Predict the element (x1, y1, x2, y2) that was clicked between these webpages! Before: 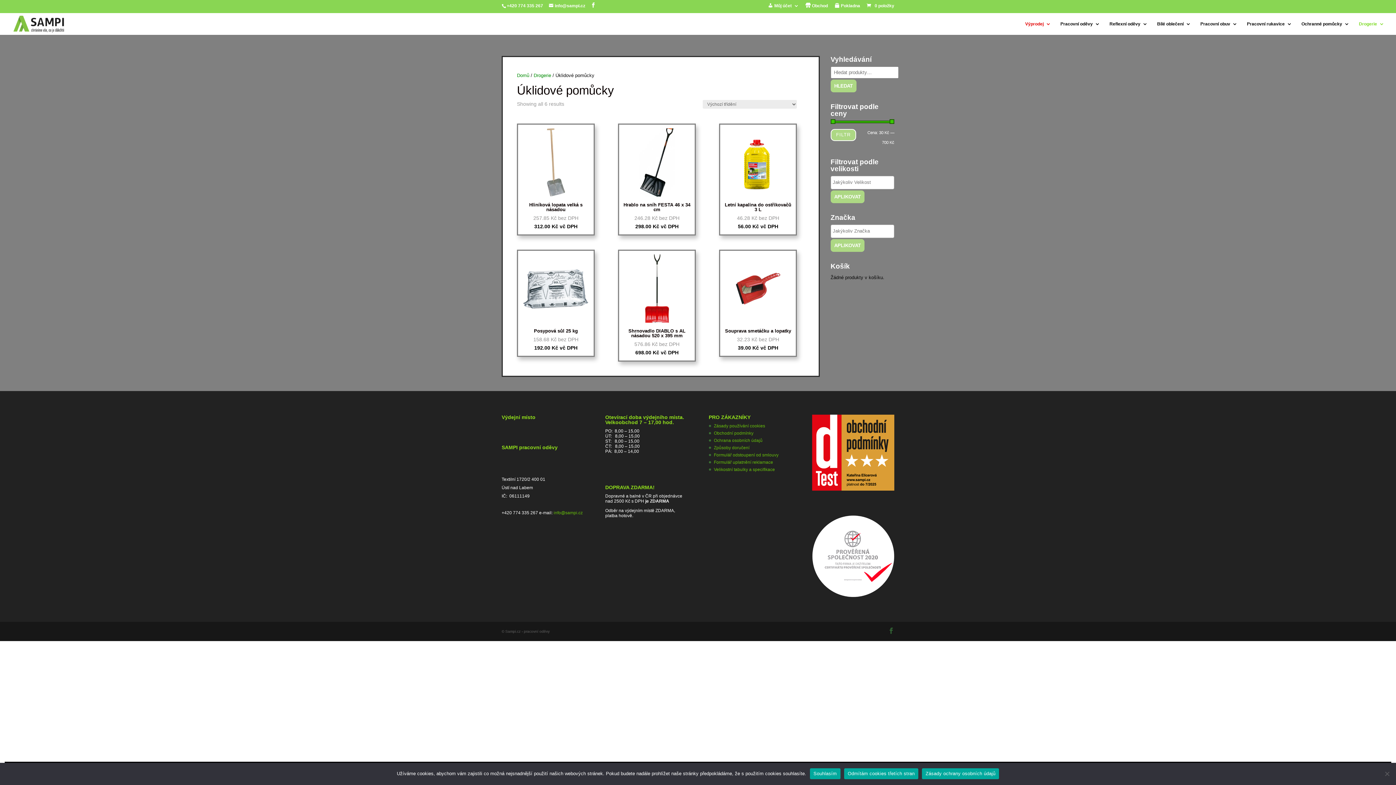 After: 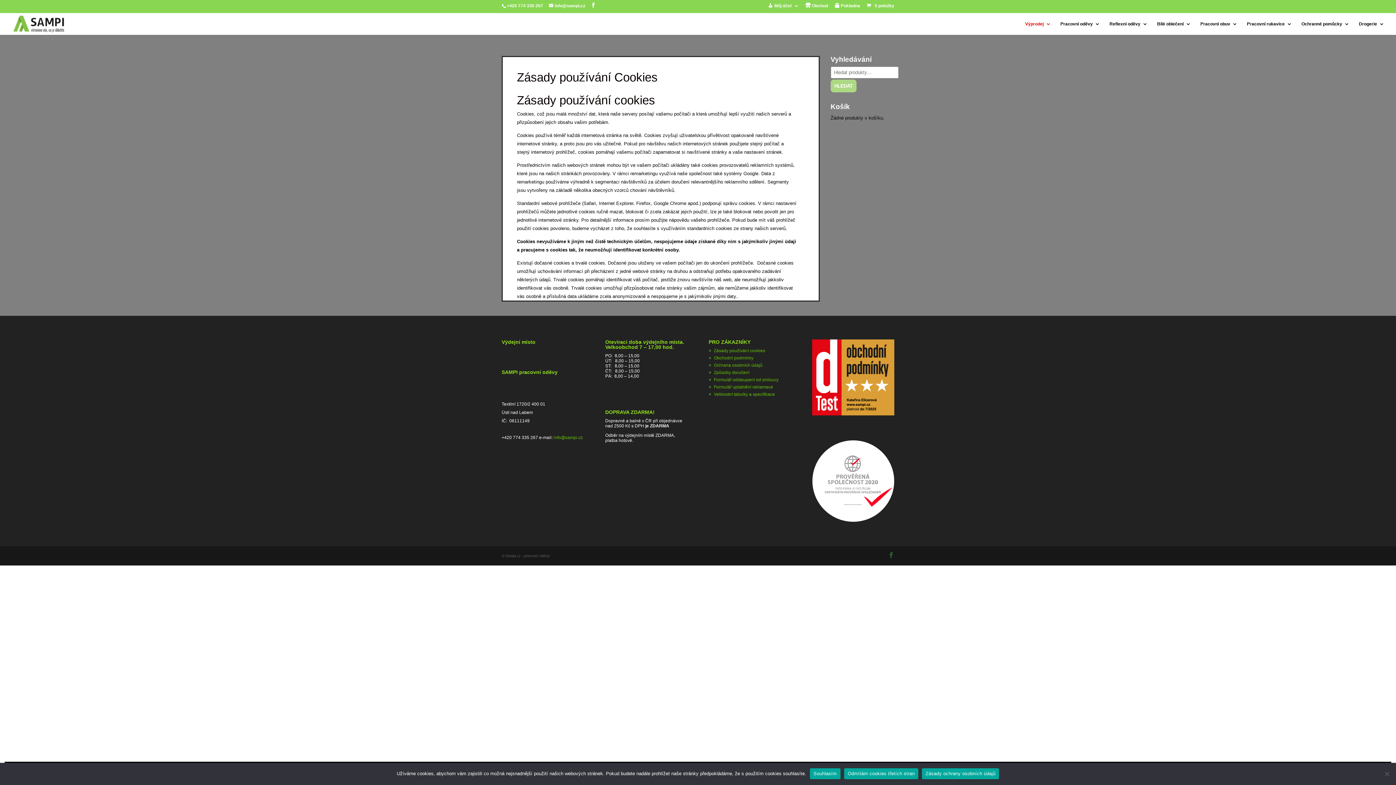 Action: bbox: (714, 423, 765, 428) label: Zásady používání cookies